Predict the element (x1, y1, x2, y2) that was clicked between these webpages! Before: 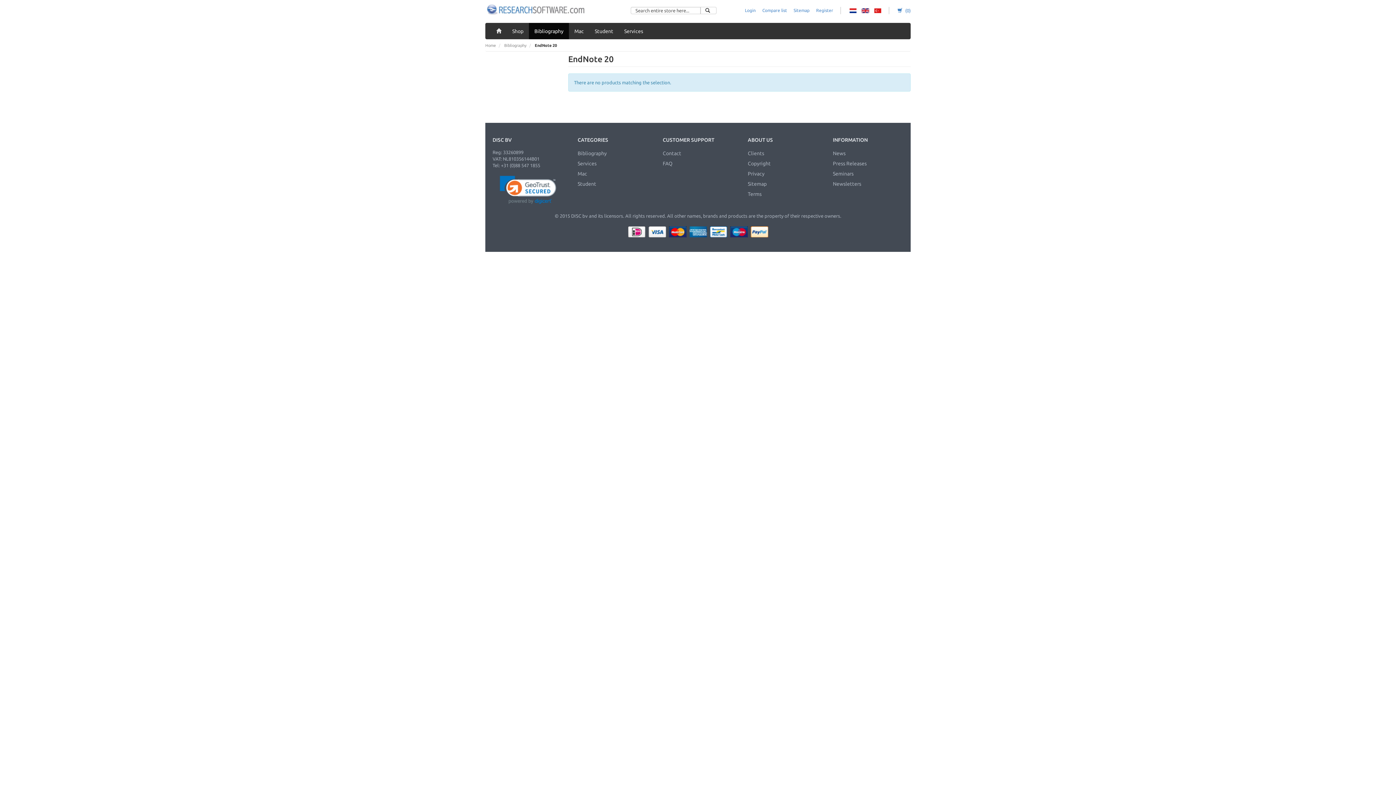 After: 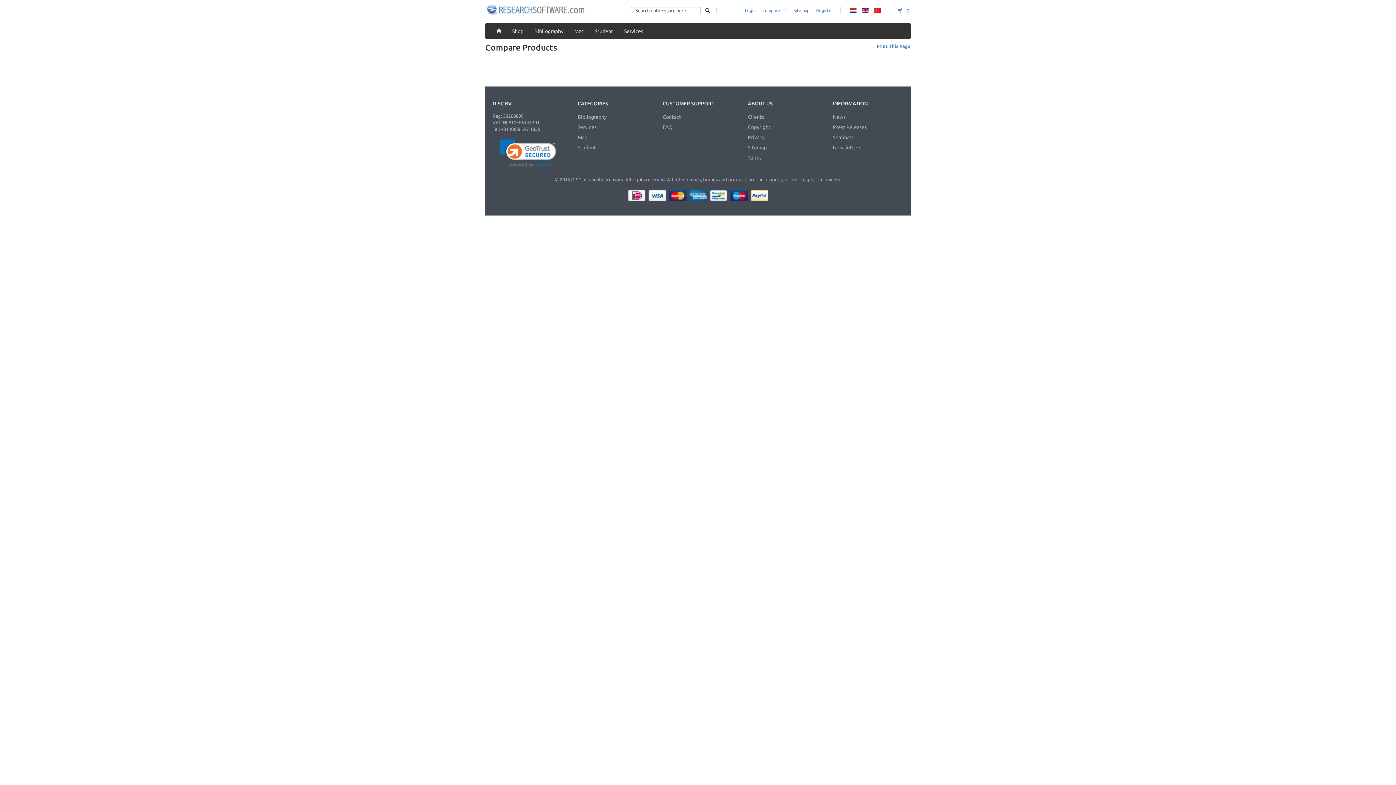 Action: label: Compare list bbox: (762, 7, 787, 12)